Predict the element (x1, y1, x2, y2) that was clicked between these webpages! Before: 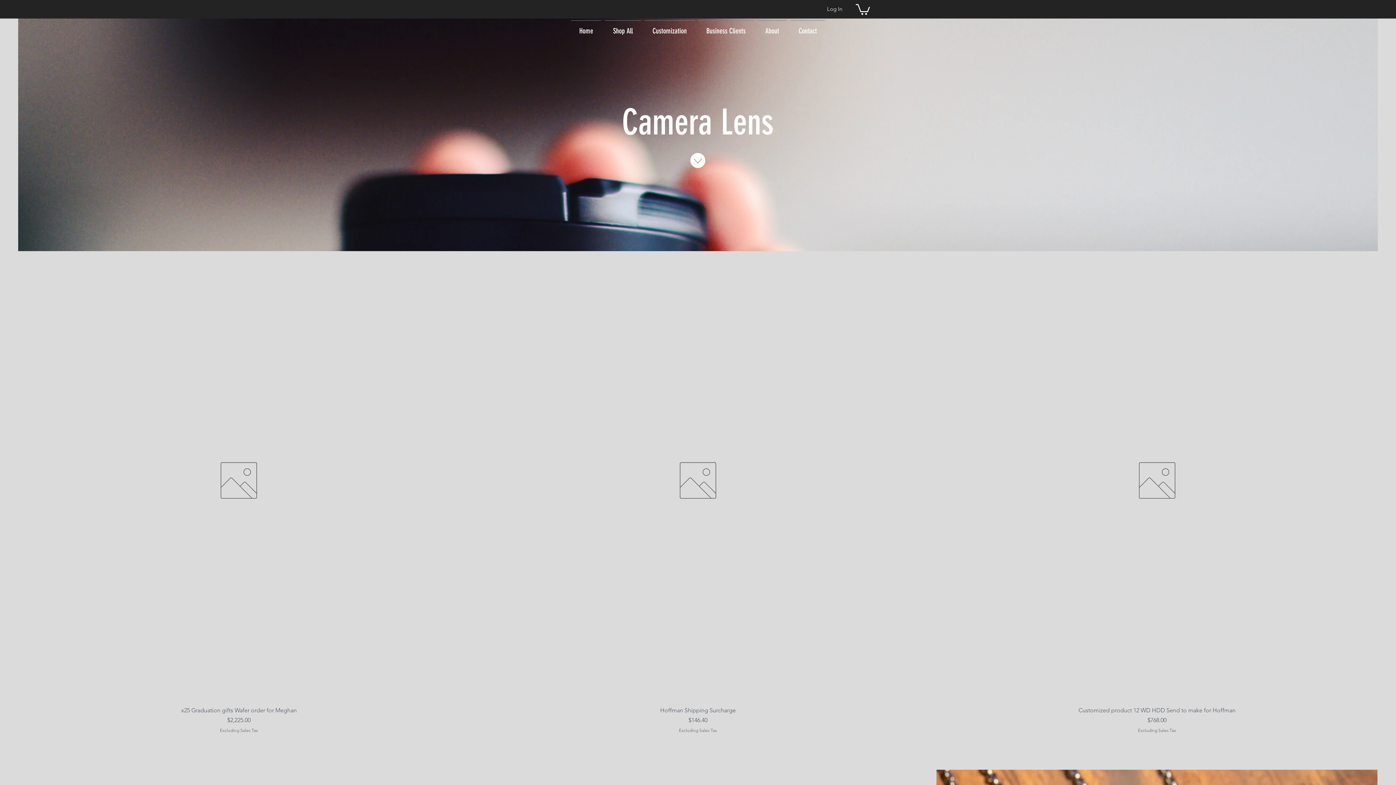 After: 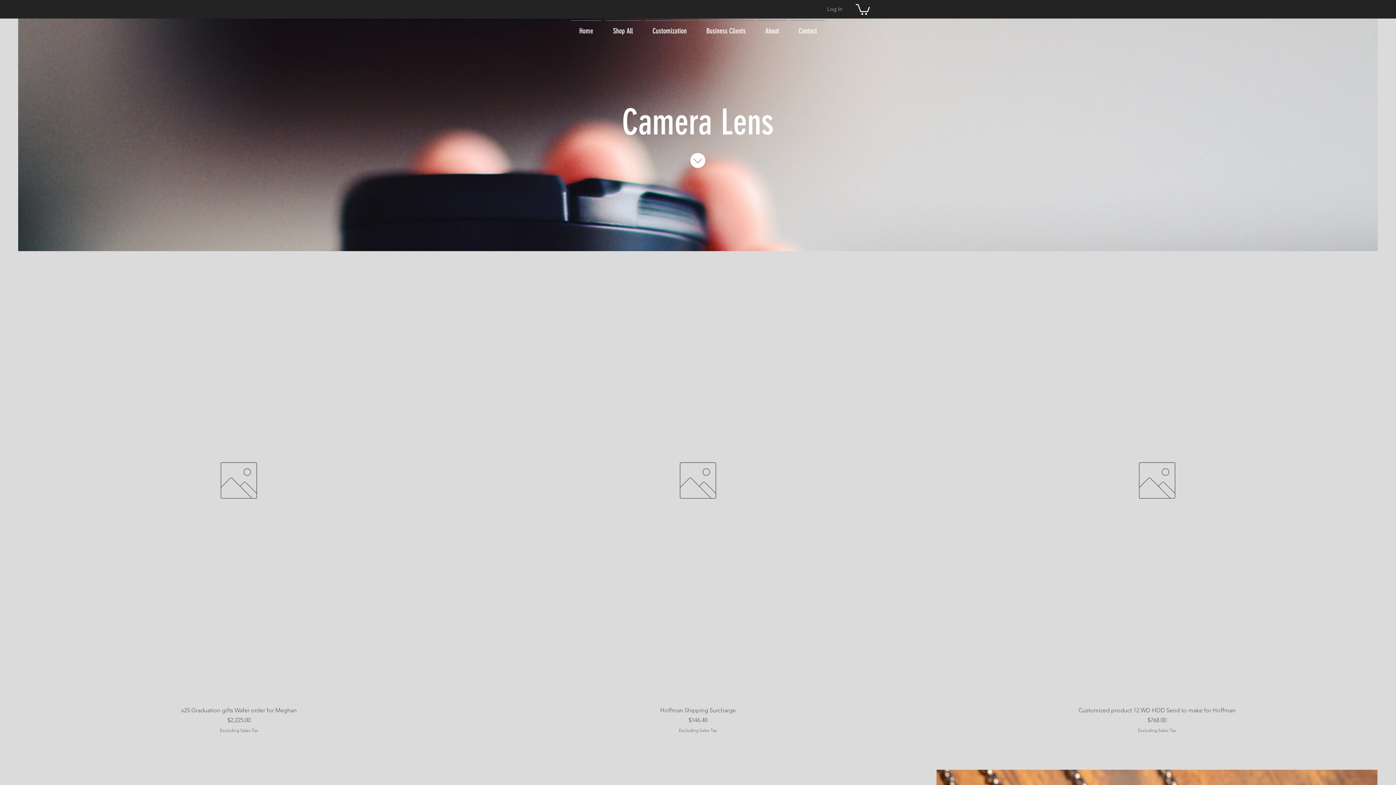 Action: label: Log In bbox: (822, 2, 847, 14)